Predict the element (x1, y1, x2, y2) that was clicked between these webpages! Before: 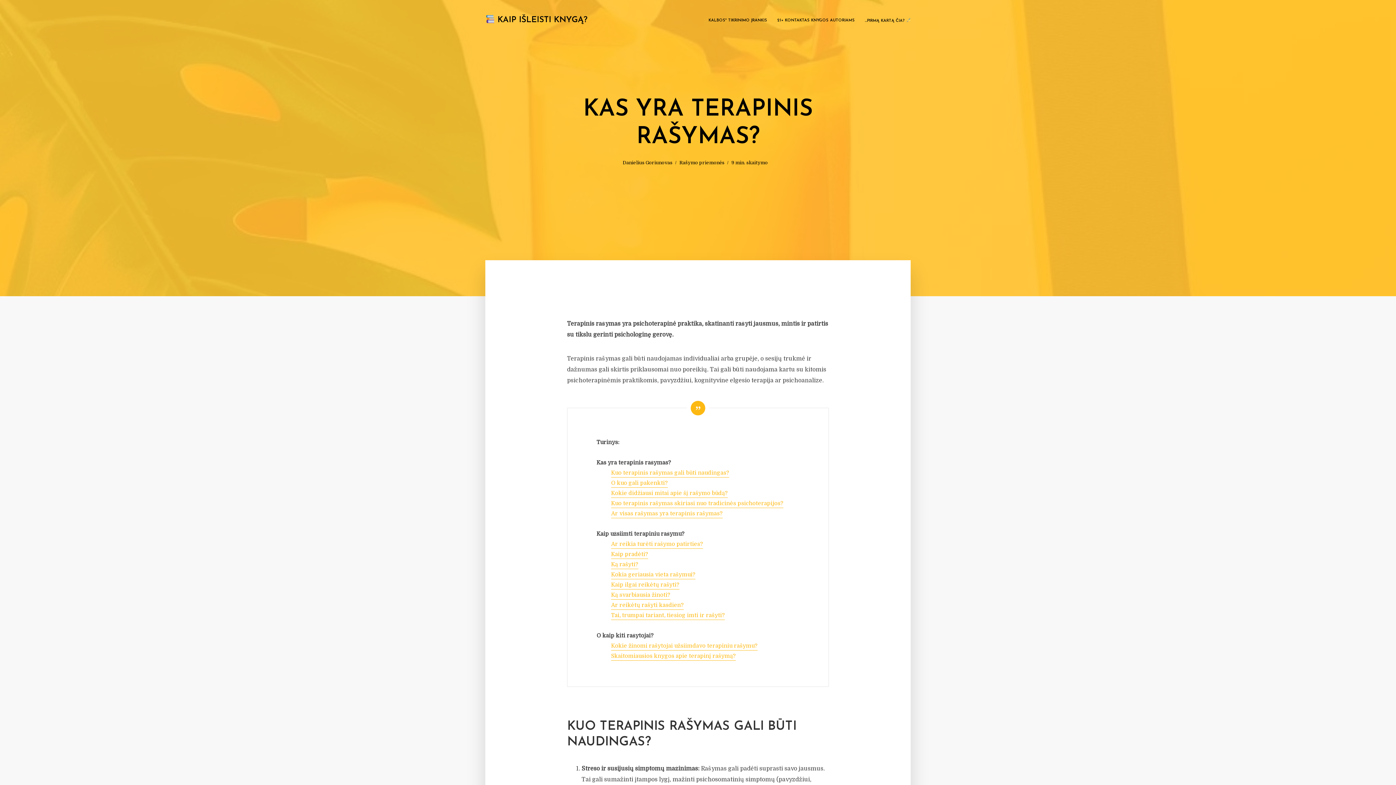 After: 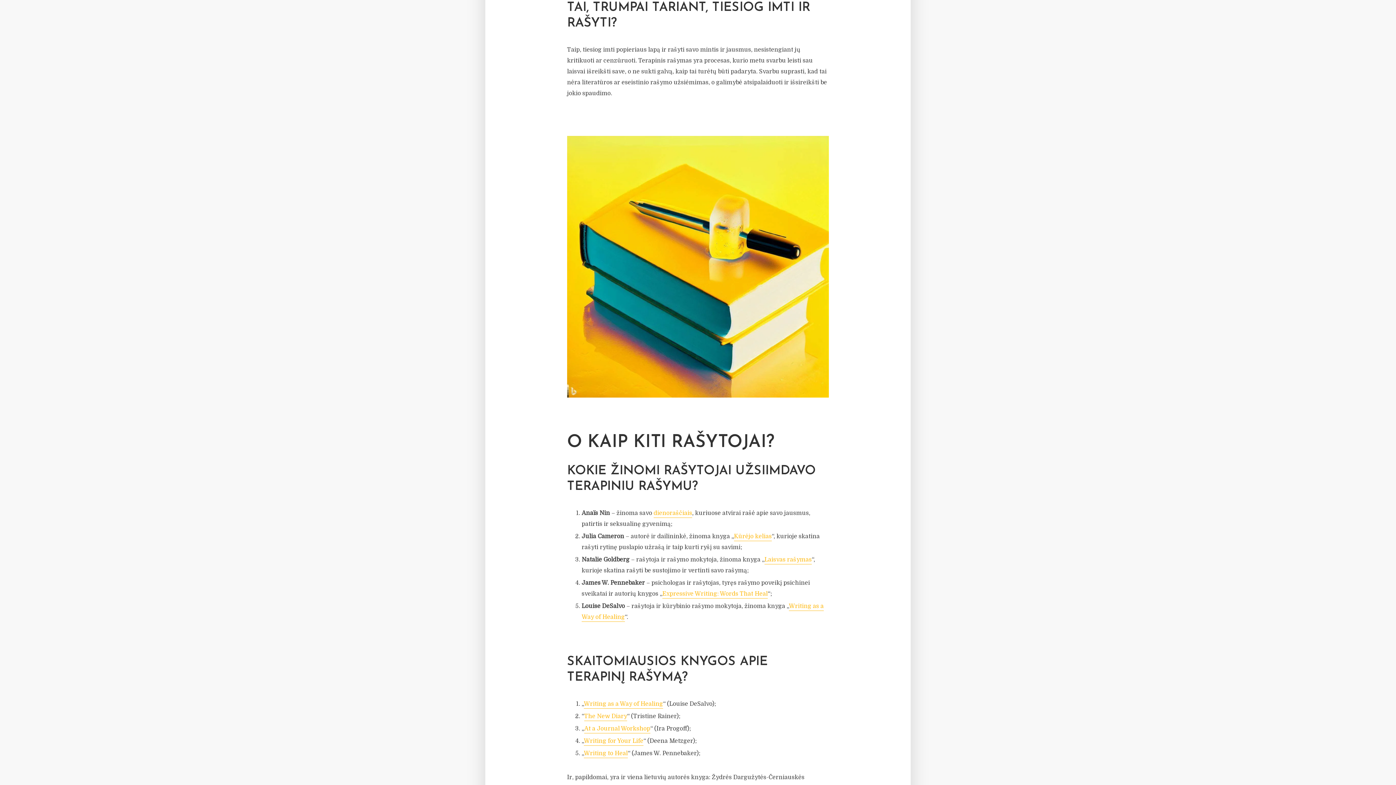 Action: bbox: (611, 612, 725, 620) label: Tai, trumpai tariant, tiesiog imti ir rašyti?